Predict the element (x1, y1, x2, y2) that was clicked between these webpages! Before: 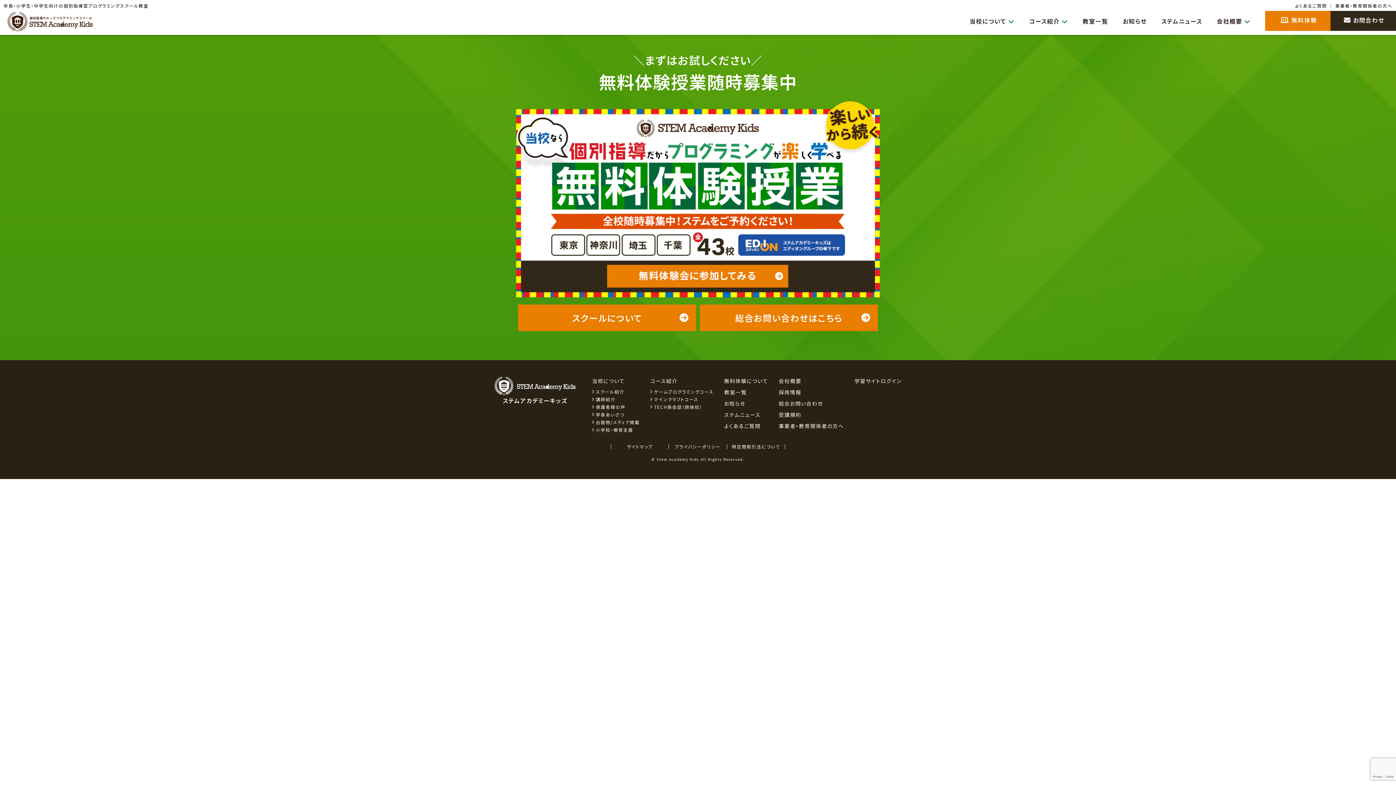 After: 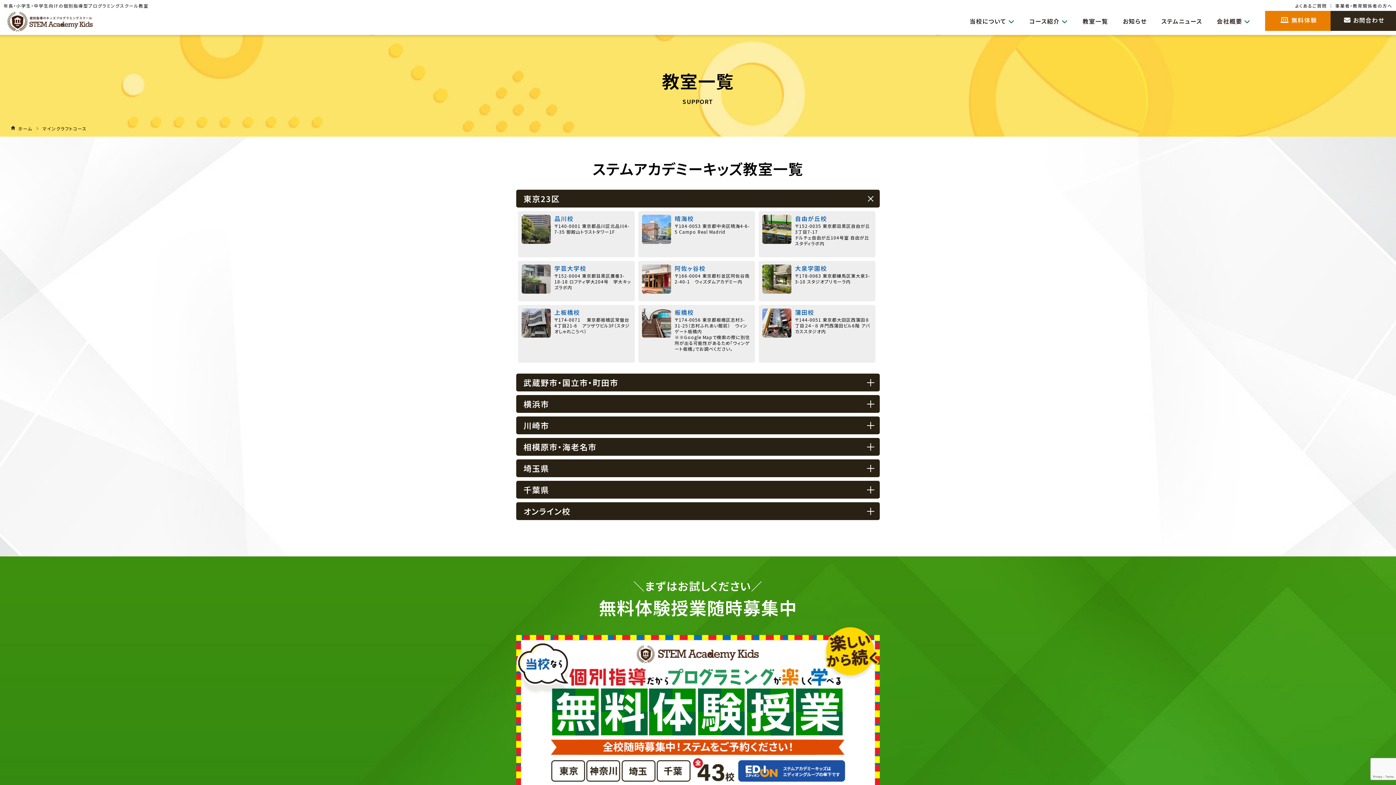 Action: label: 教室一覧 bbox: (1082, 3, 1108, 38)